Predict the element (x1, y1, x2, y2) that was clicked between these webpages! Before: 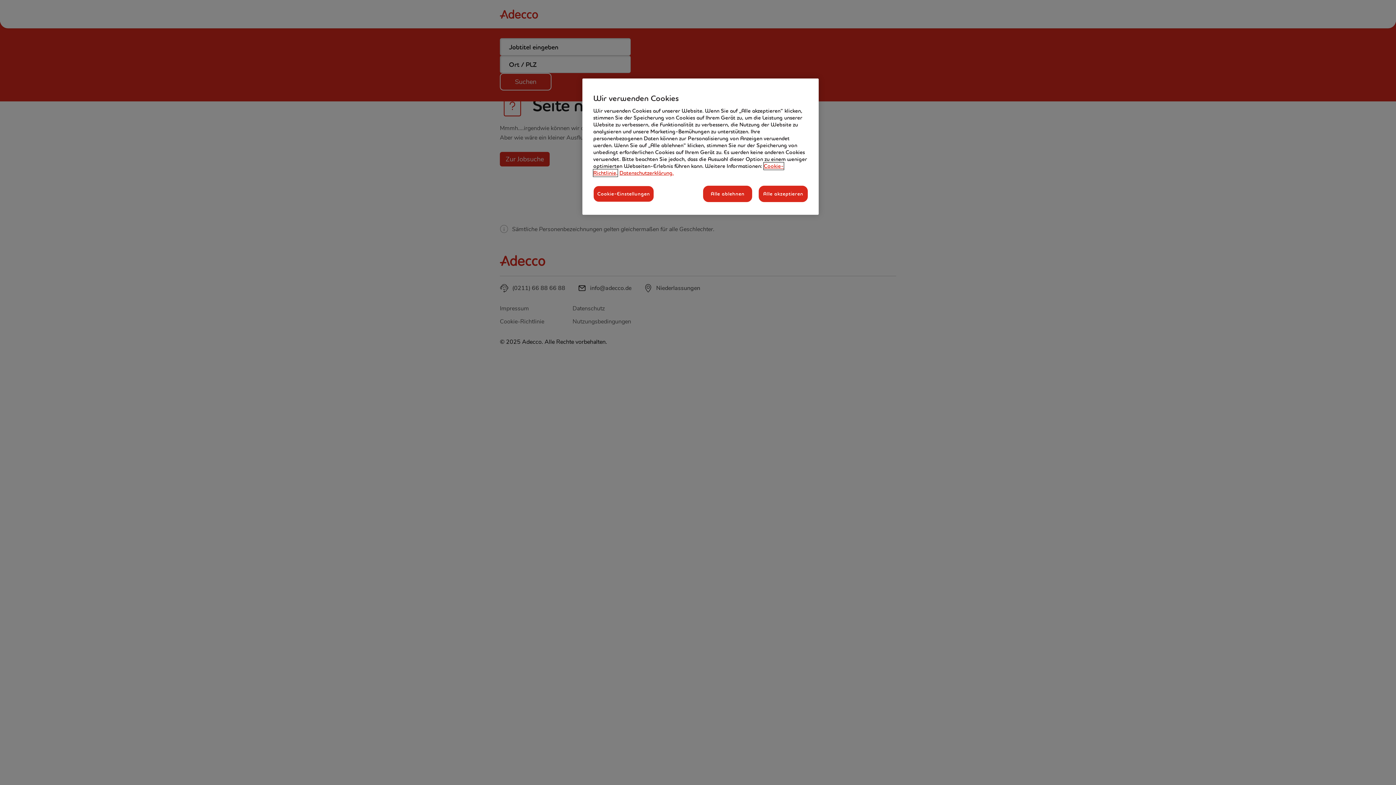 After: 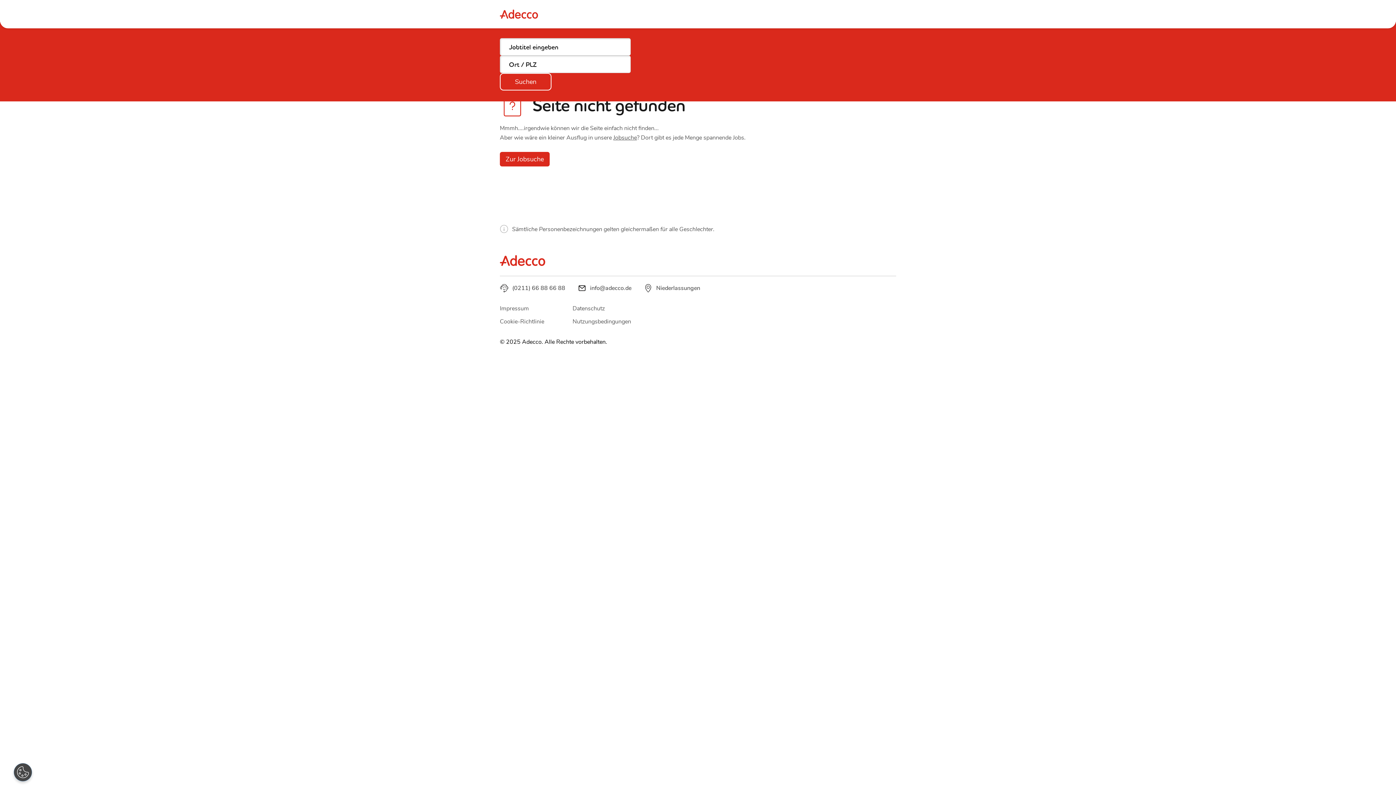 Action: bbox: (703, 185, 752, 202) label: Alle ablehnen